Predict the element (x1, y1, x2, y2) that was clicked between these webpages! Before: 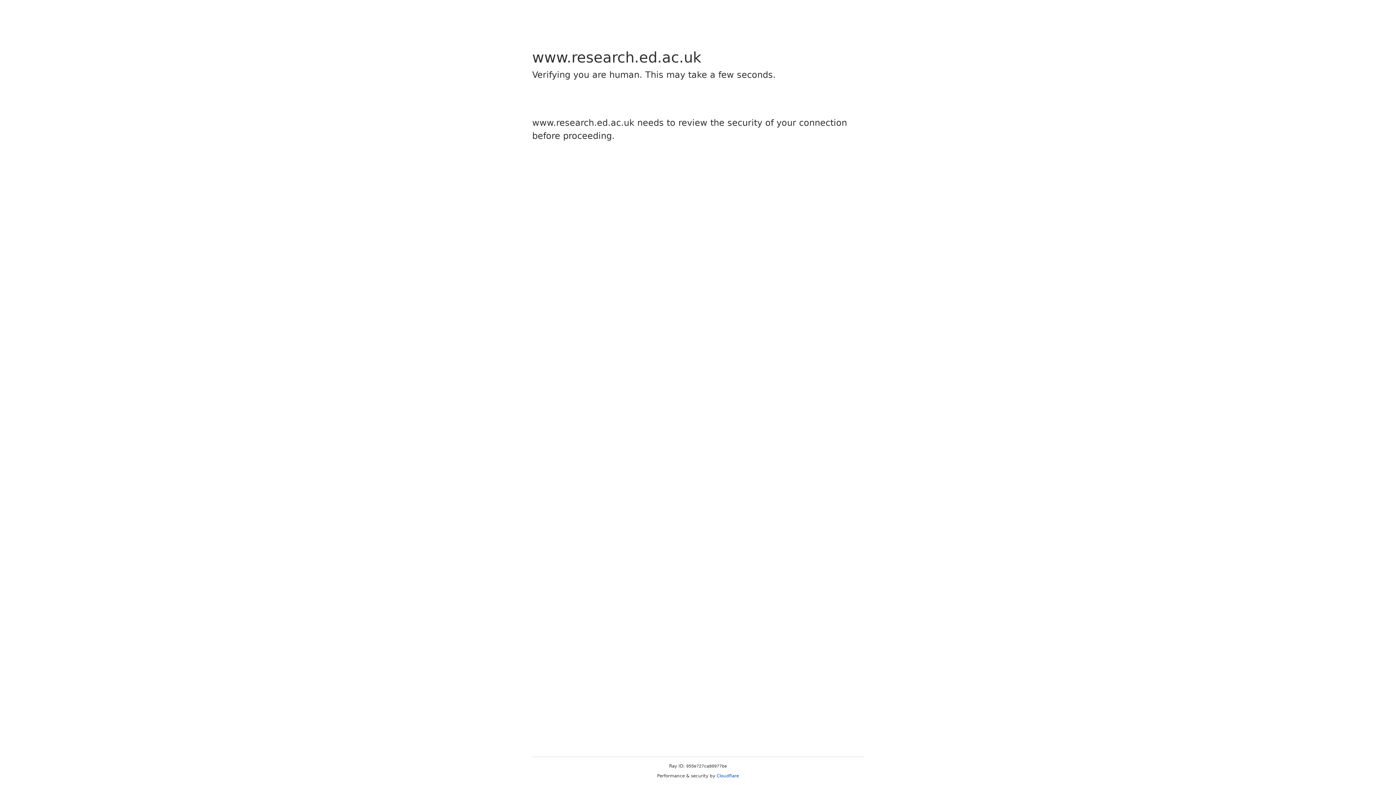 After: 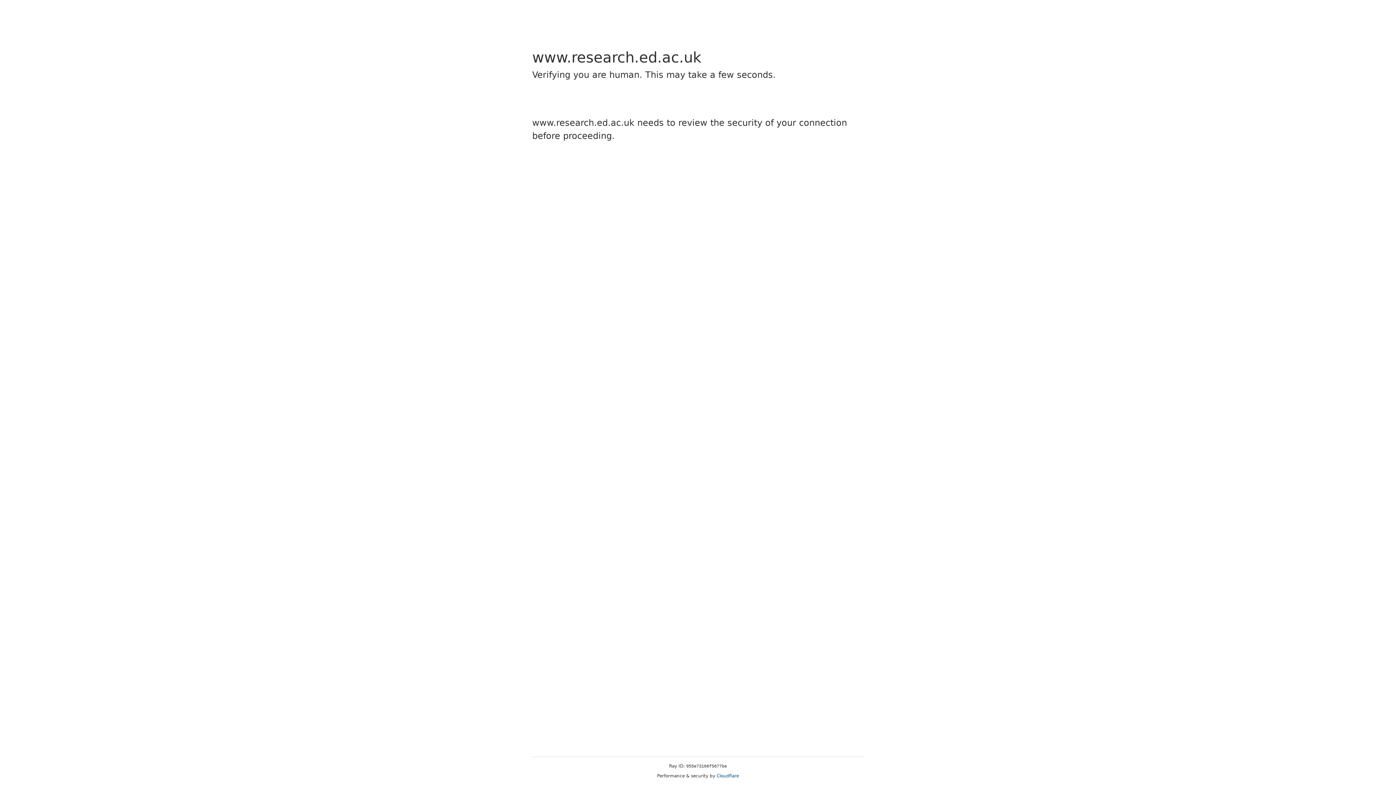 Action: bbox: (716, 773, 739, 778) label: Cloudflare